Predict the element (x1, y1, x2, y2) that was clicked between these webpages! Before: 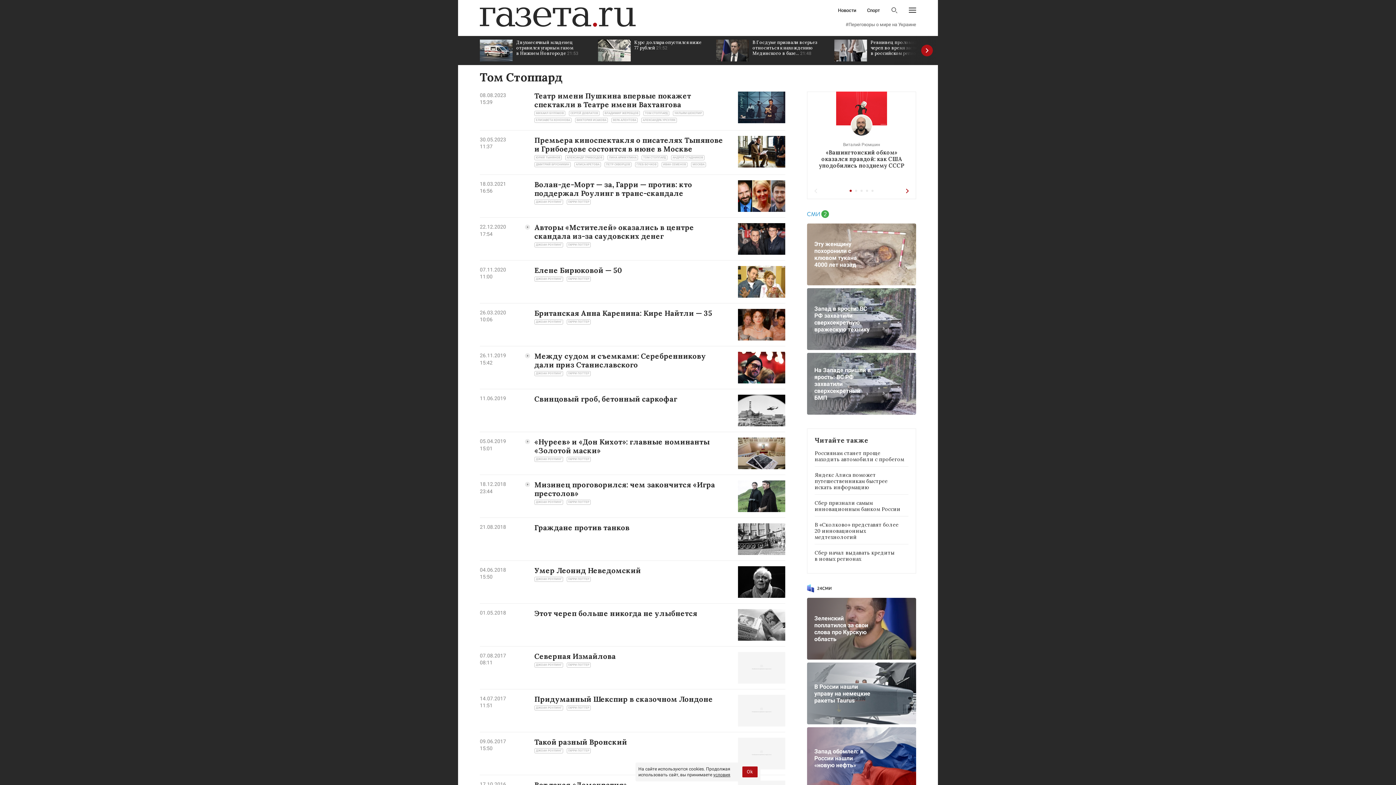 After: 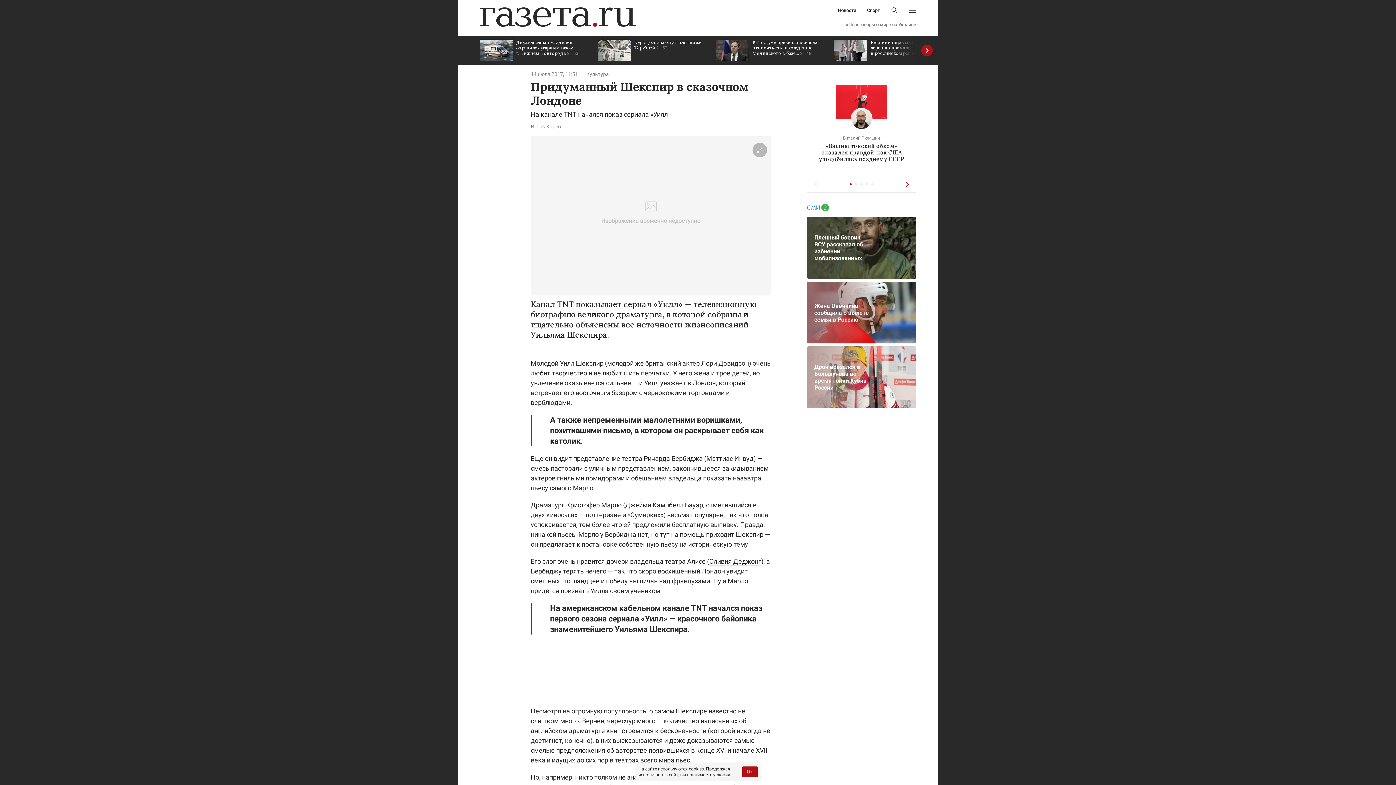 Action: bbox: (534, 694, 713, 704) label: Придуманный Шекспир в сказочном Лондоне